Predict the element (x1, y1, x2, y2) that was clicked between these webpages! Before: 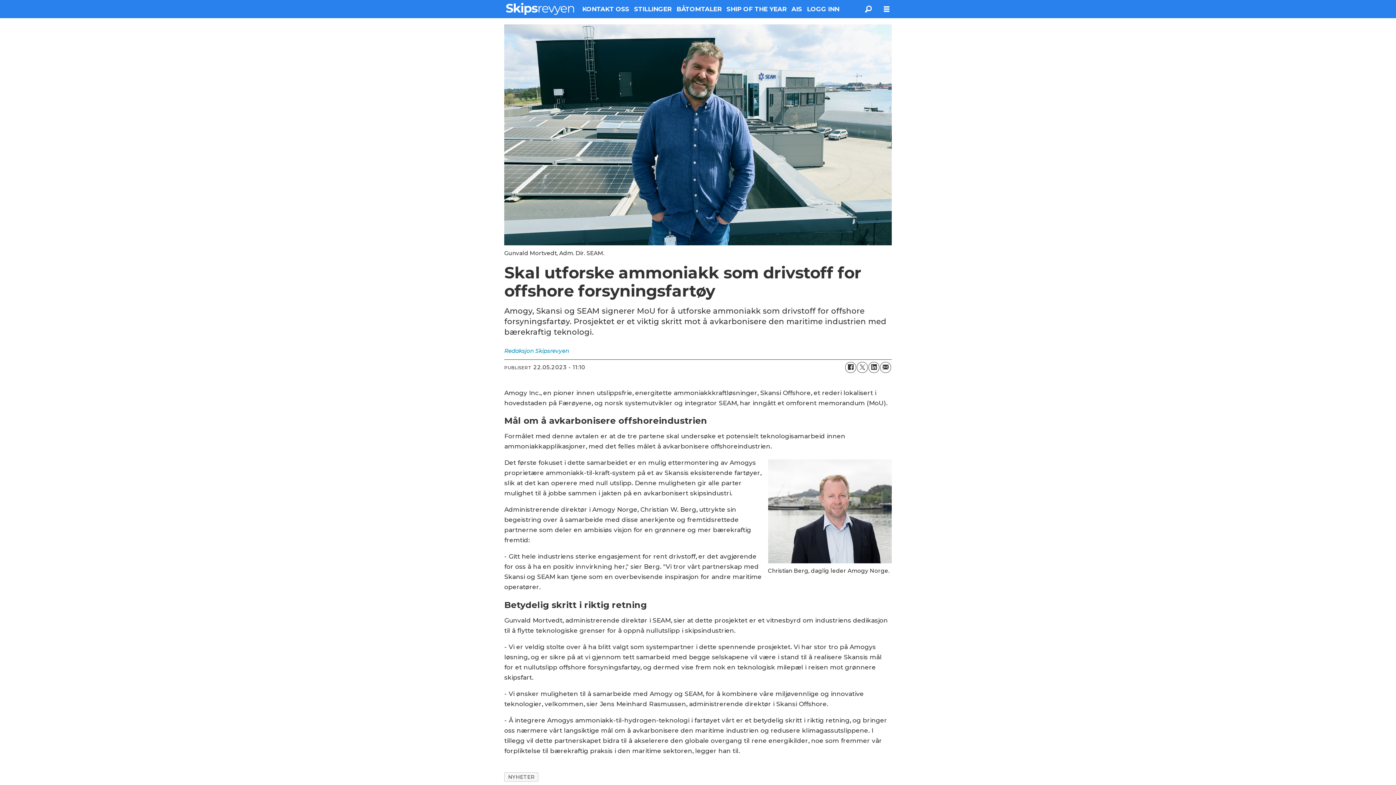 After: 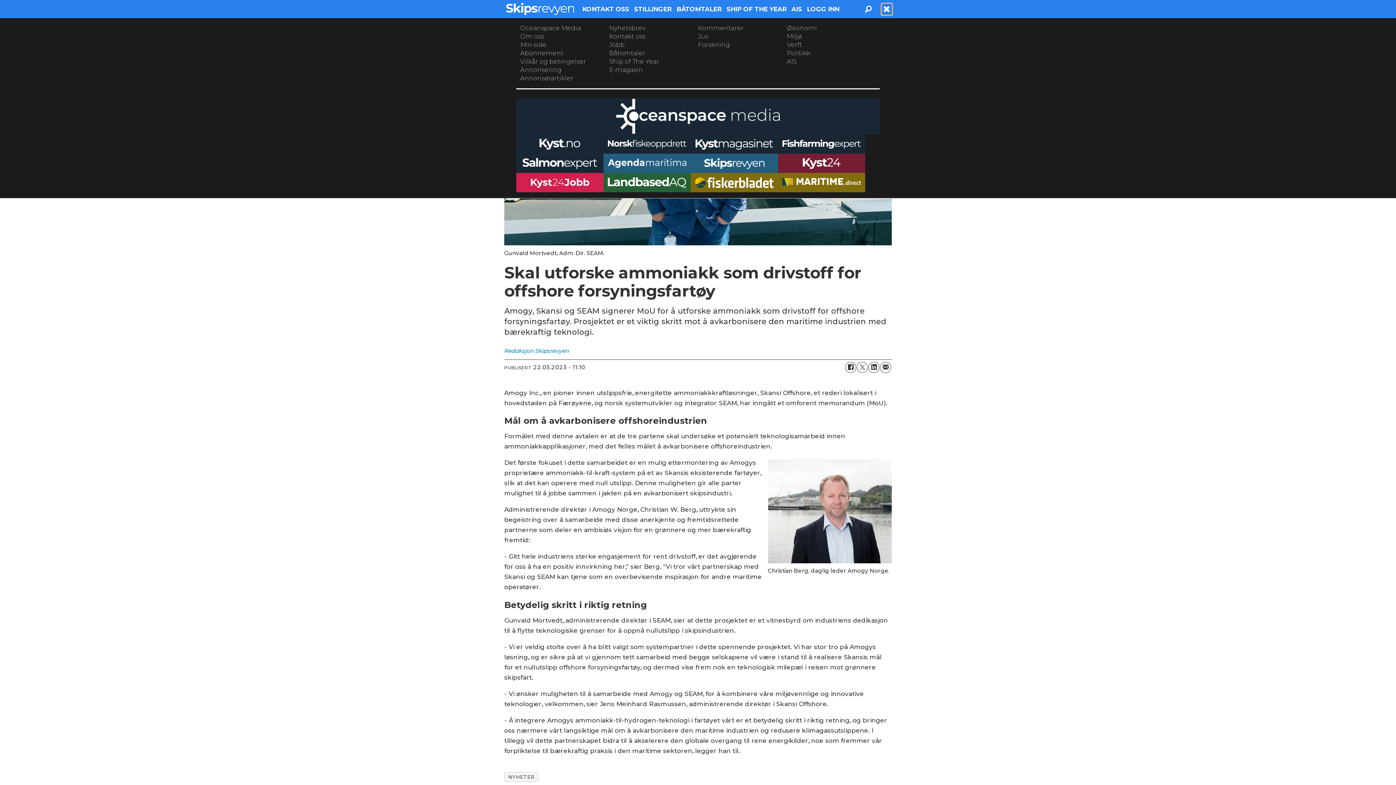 Action: label: Åpen meny bbox: (881, 3, 892, 14)